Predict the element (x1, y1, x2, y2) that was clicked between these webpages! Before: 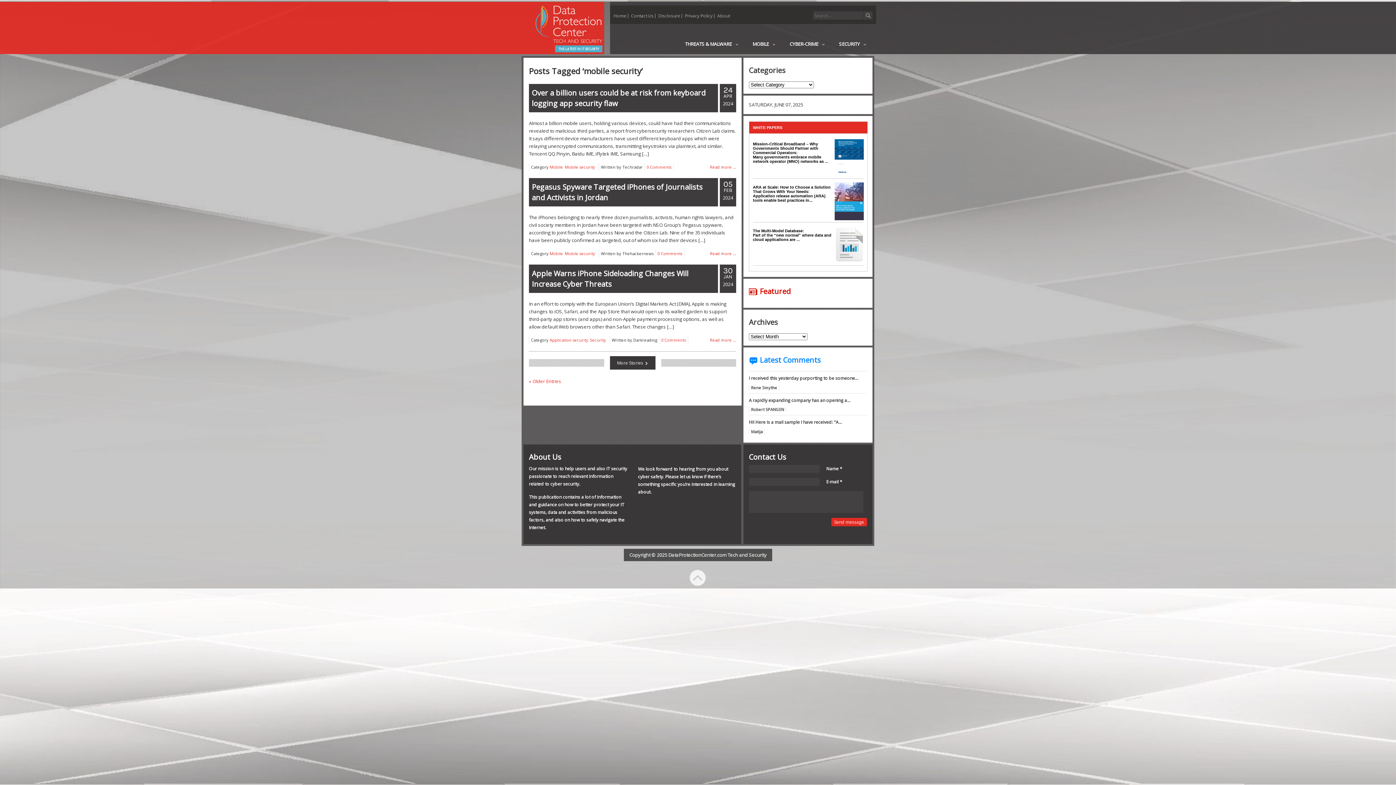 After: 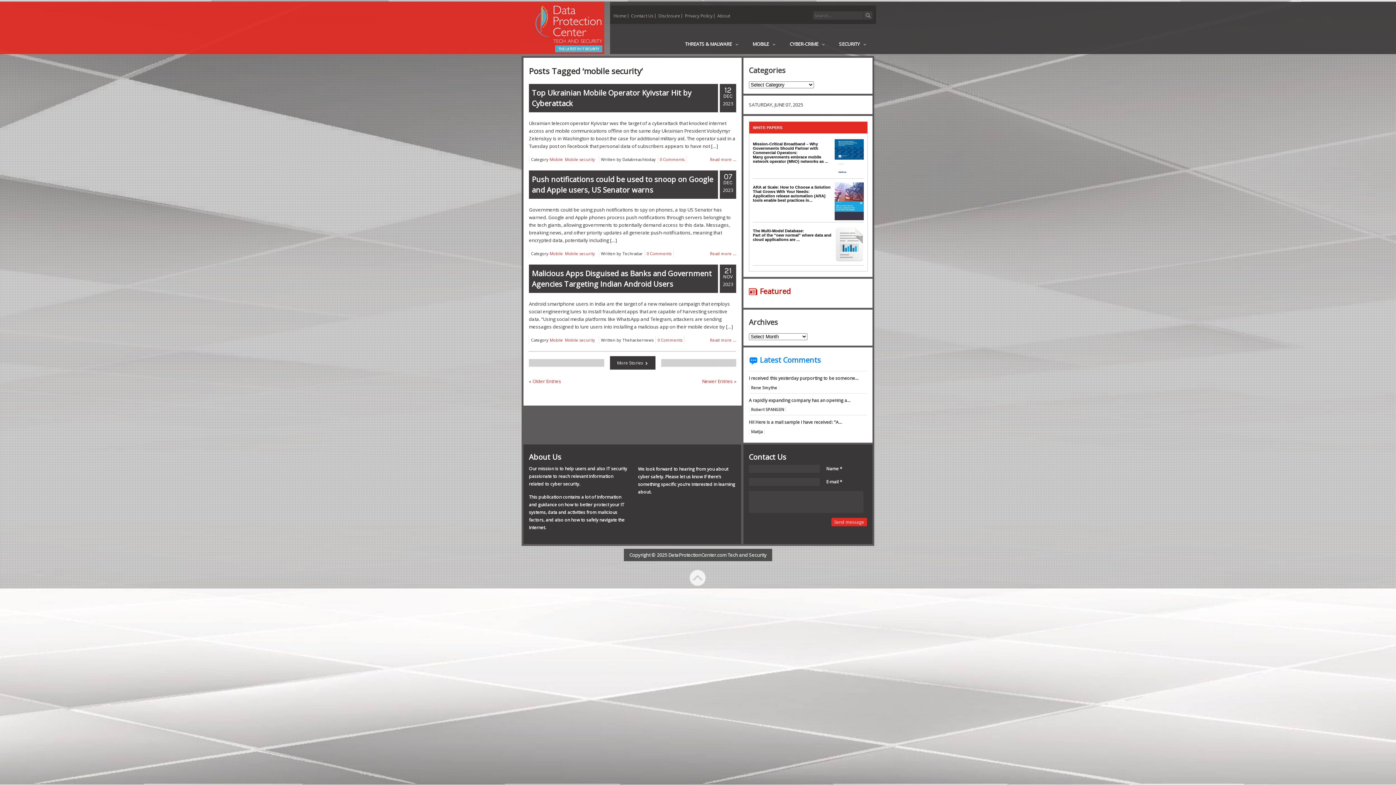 Action: label: More Stories  bbox: (610, 356, 655, 369)